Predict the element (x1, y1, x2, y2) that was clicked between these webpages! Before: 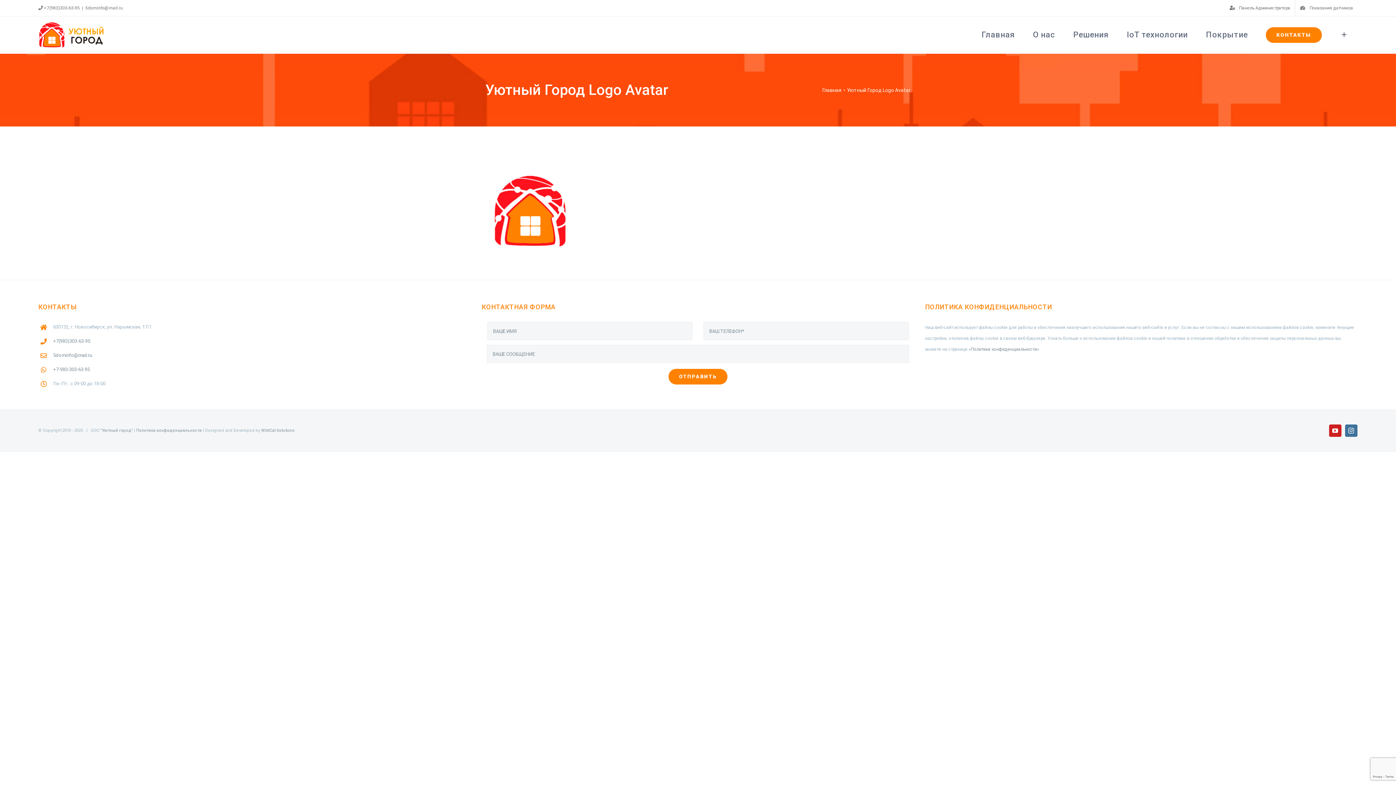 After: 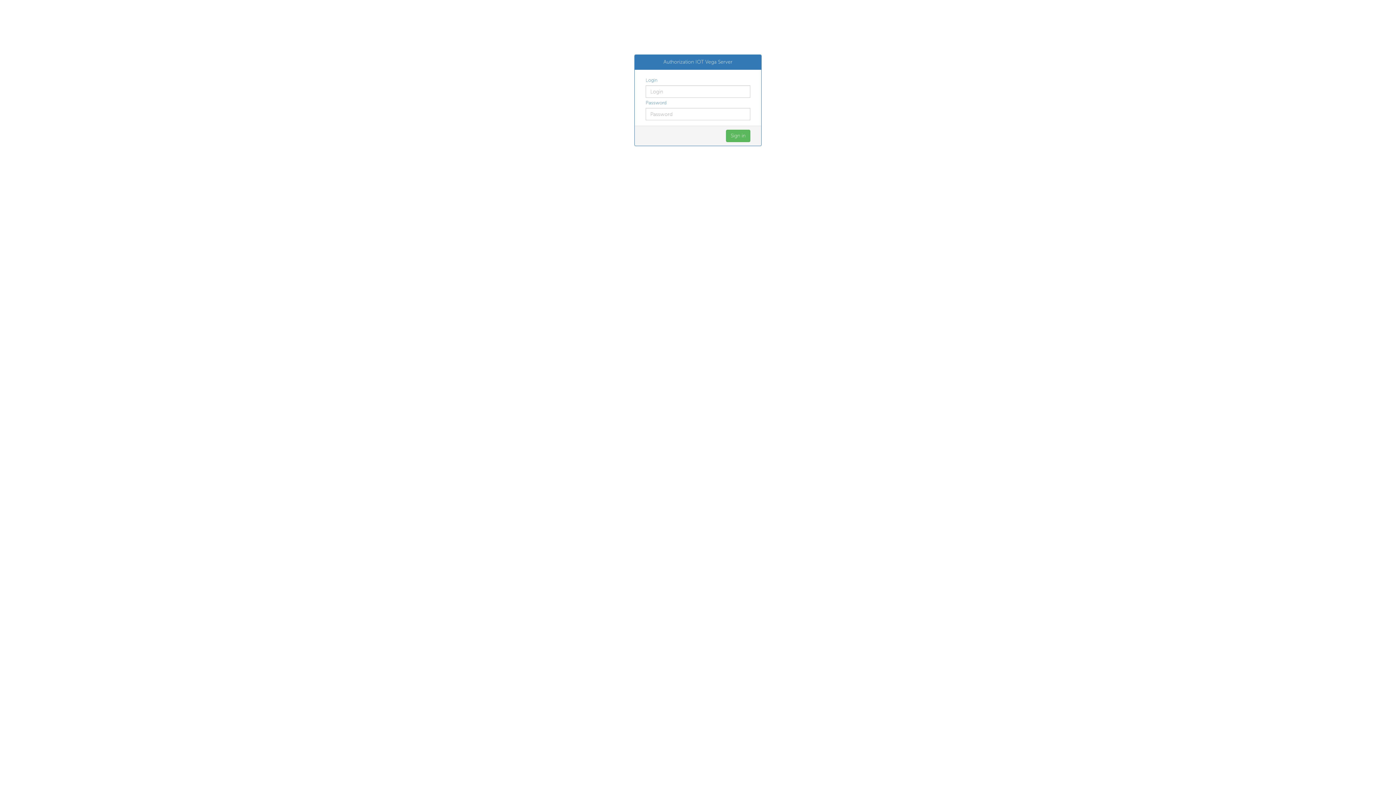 Action: label: Панель Администратора bbox: (1225, 0, 1295, 16)